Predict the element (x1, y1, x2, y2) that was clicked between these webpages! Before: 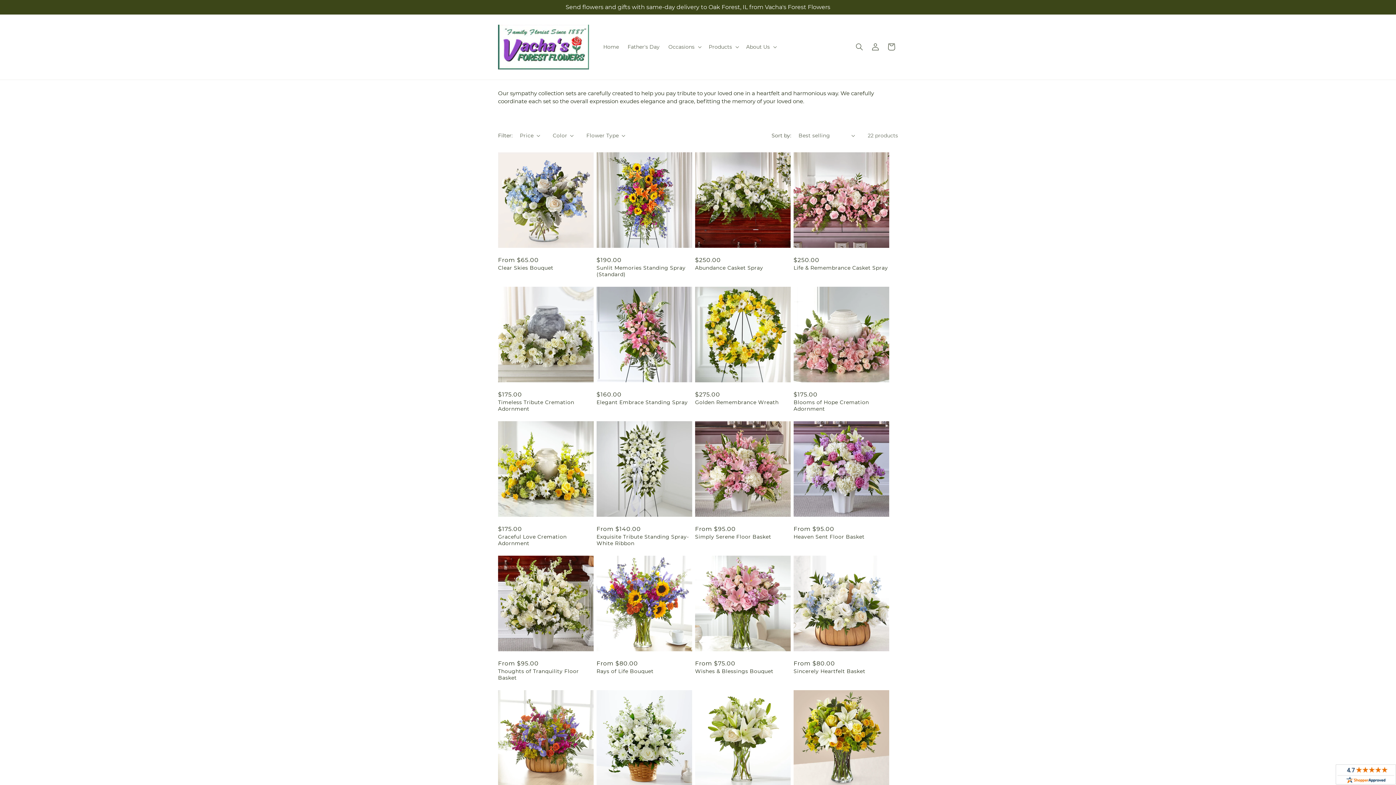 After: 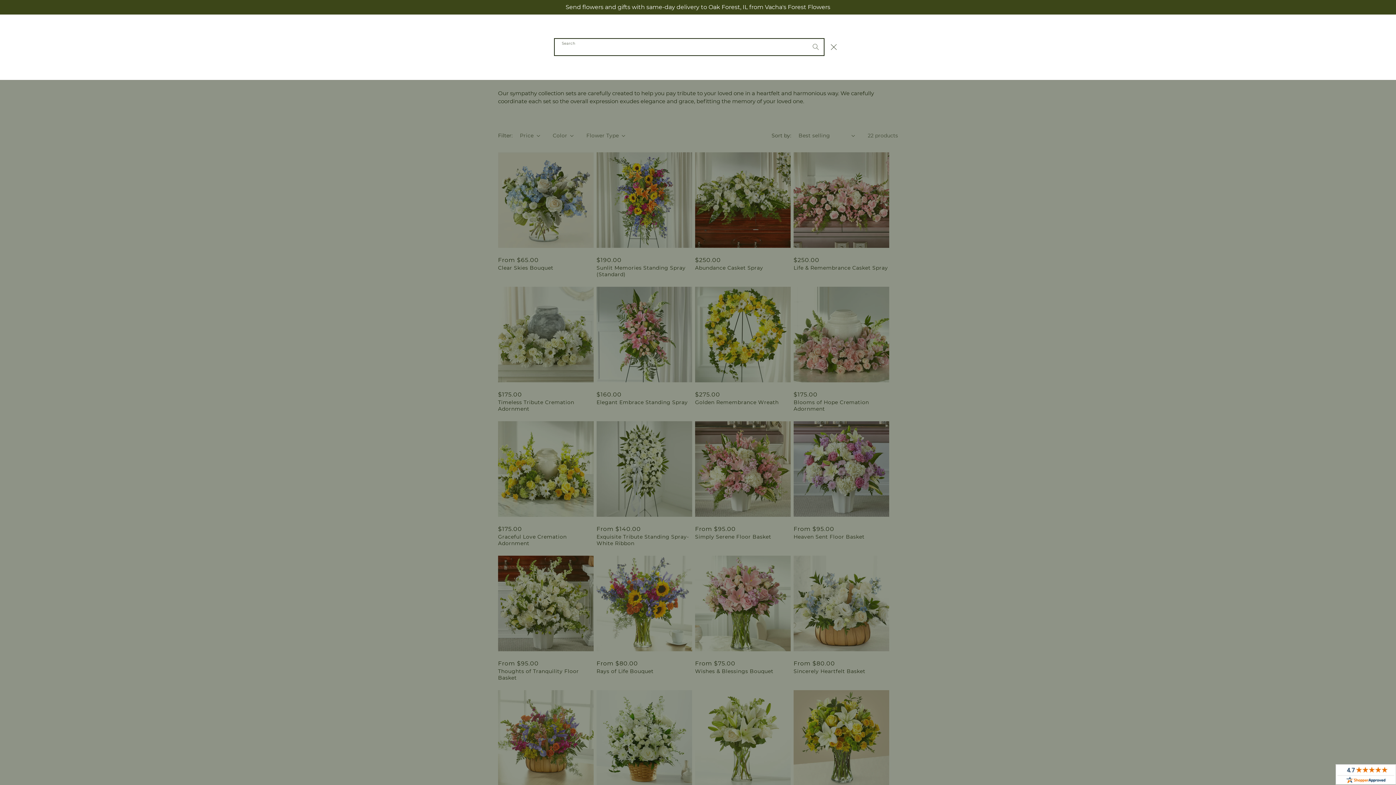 Action: bbox: (851, 39, 867, 55) label: Search